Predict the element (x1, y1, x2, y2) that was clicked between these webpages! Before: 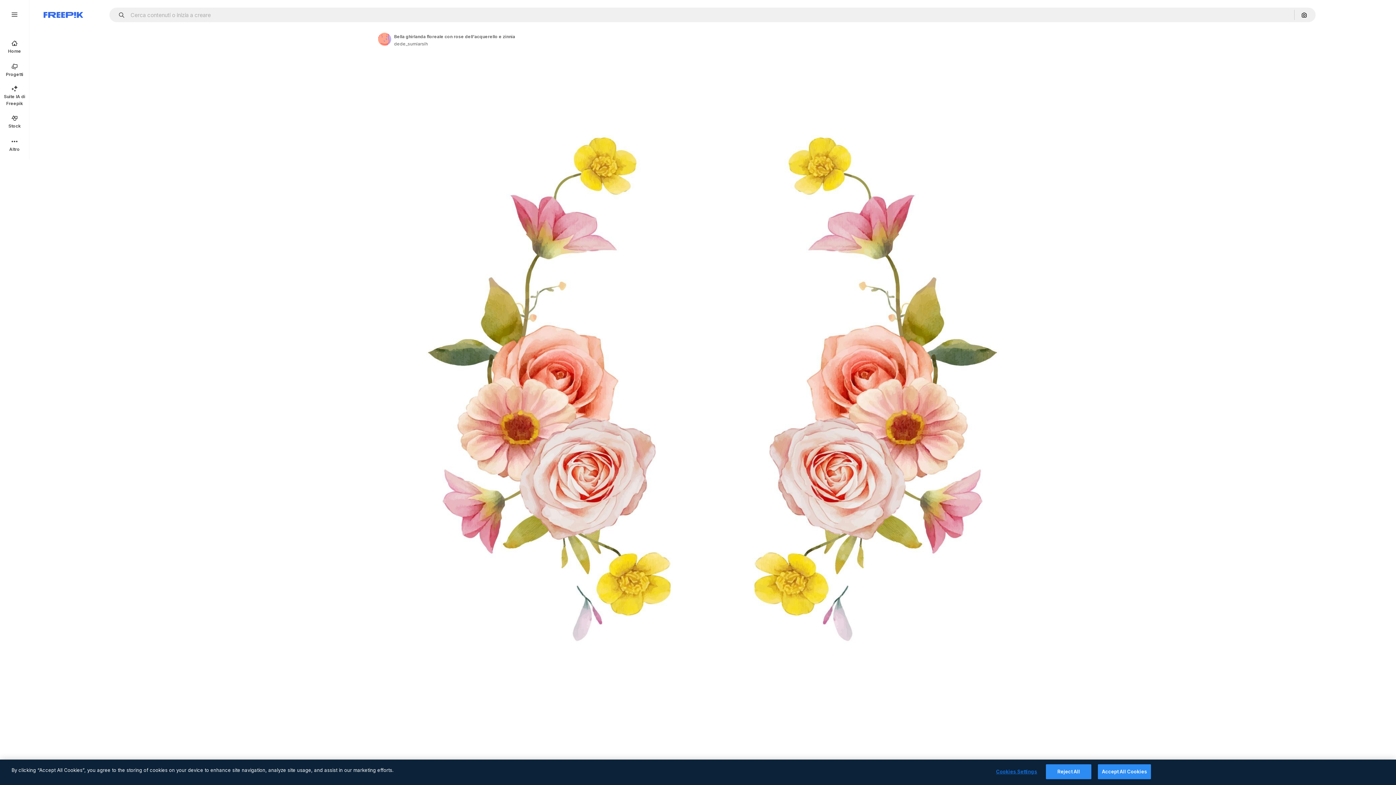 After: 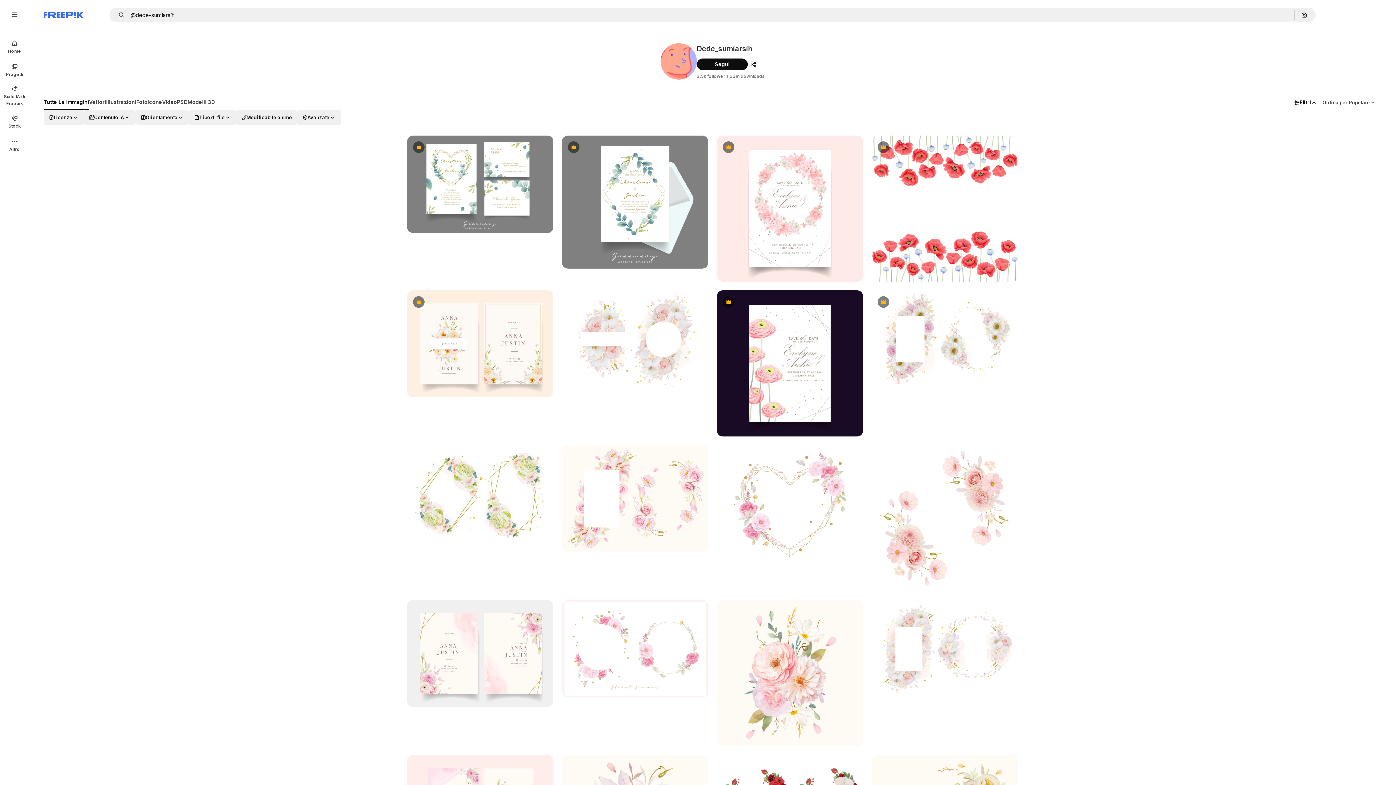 Action: label: Link to the author's page bbox: (378, 32, 391, 45)